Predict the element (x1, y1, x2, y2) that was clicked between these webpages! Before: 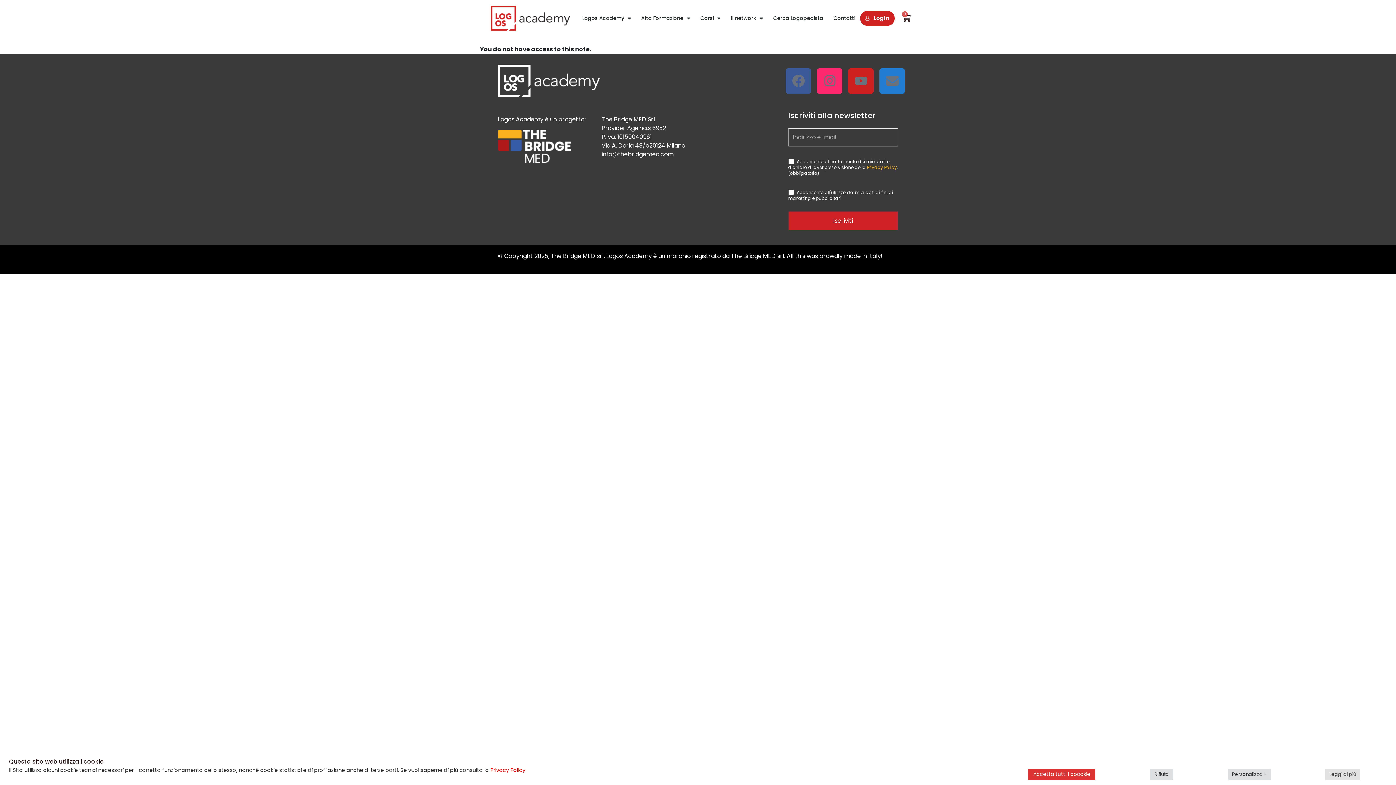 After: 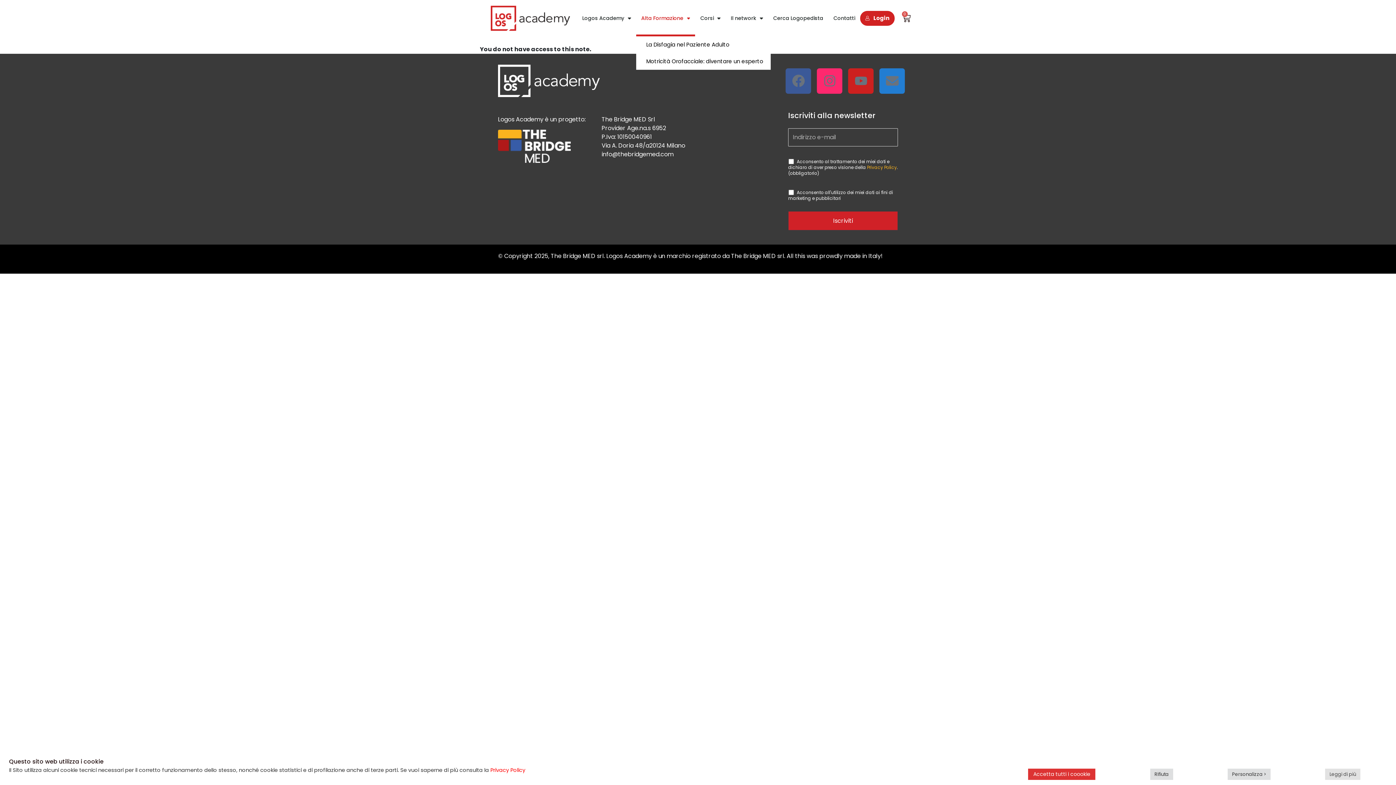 Action: label: Alta Formazione bbox: (636, 0, 695, 36)